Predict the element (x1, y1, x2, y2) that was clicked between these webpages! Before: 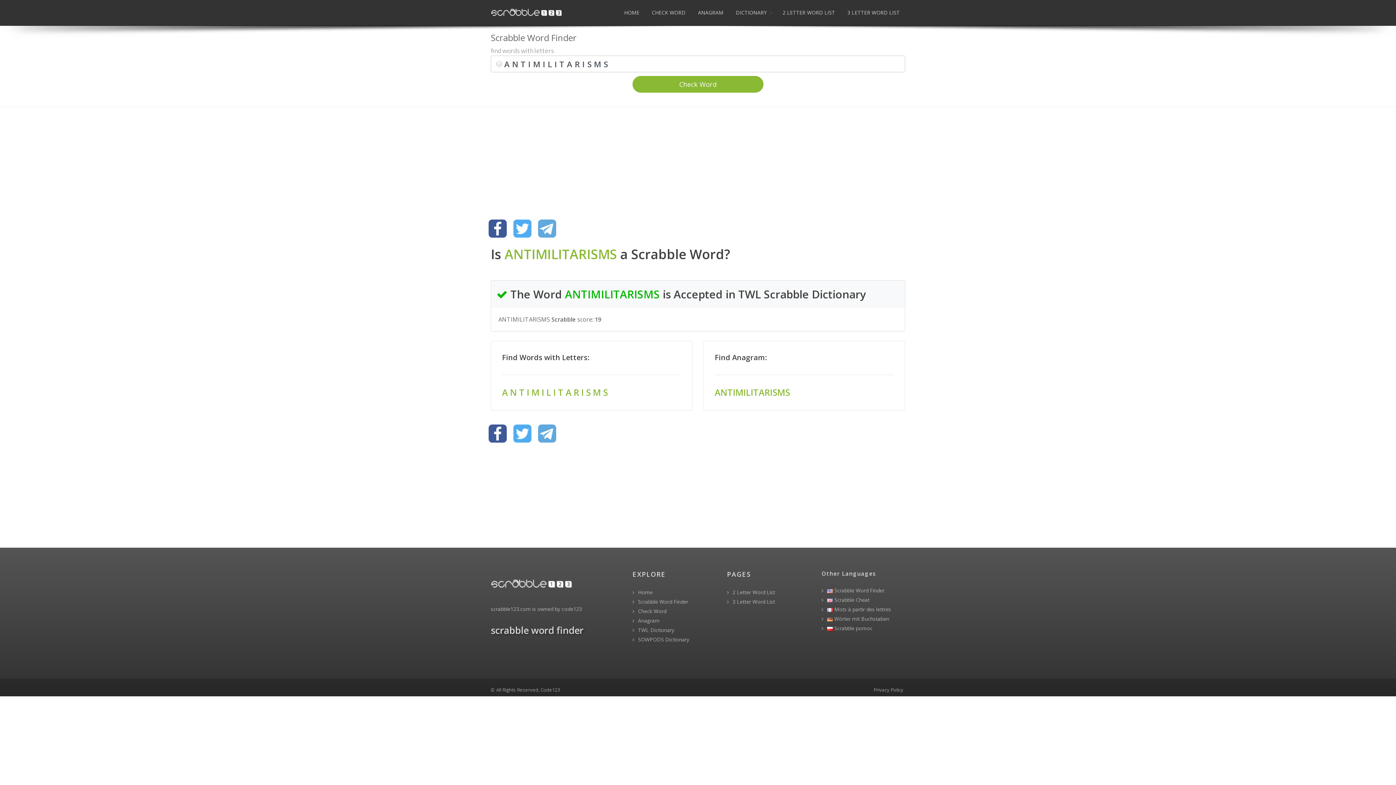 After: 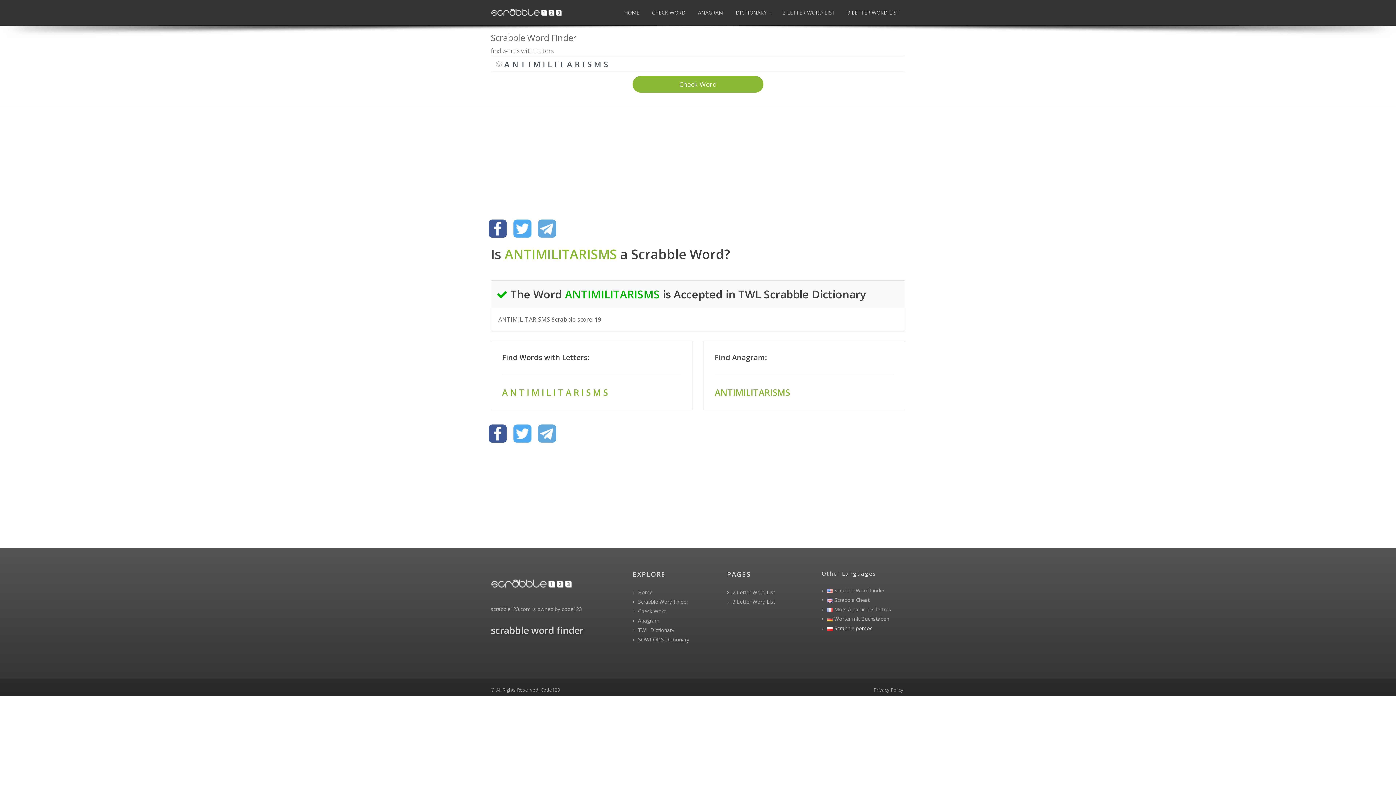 Action: label:   Scrabble pomoc bbox: (821, 624, 905, 632)